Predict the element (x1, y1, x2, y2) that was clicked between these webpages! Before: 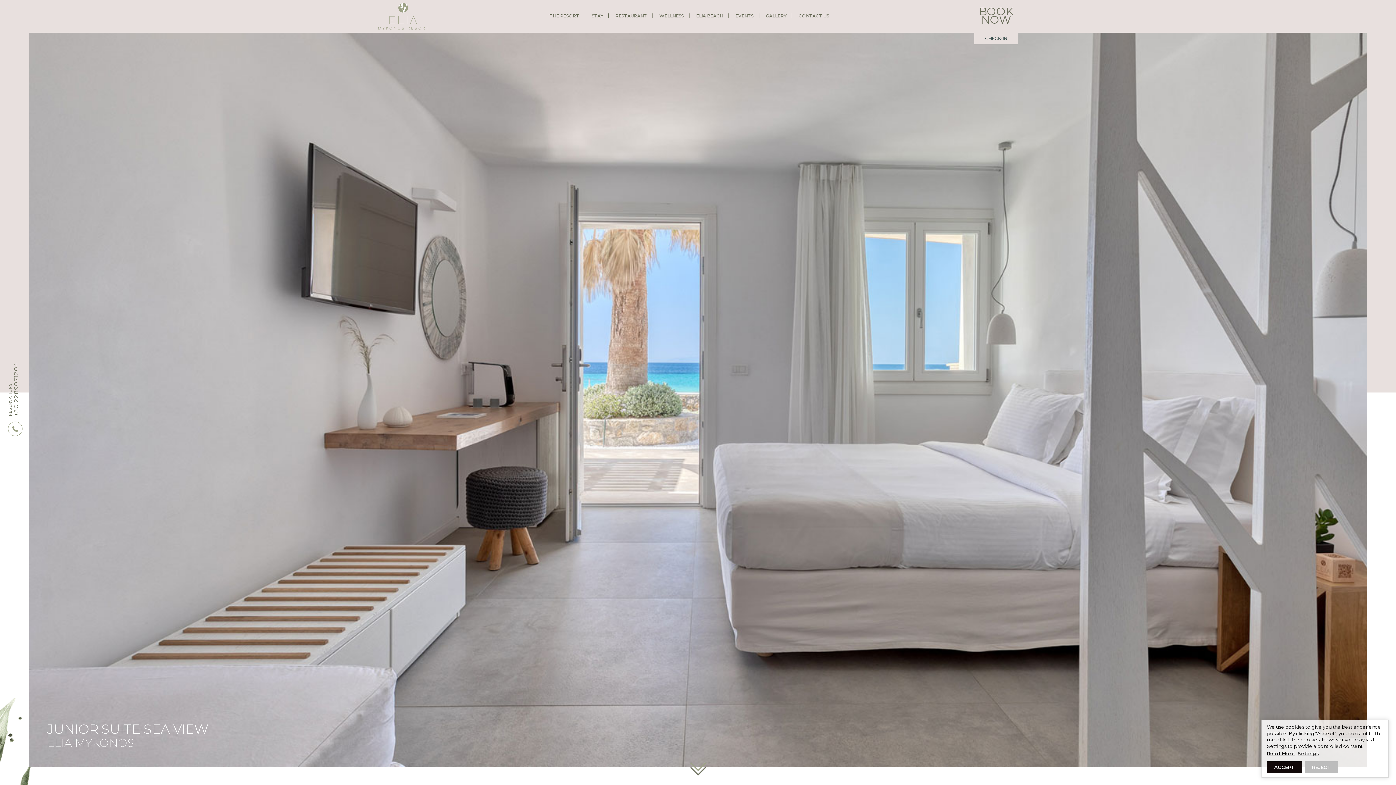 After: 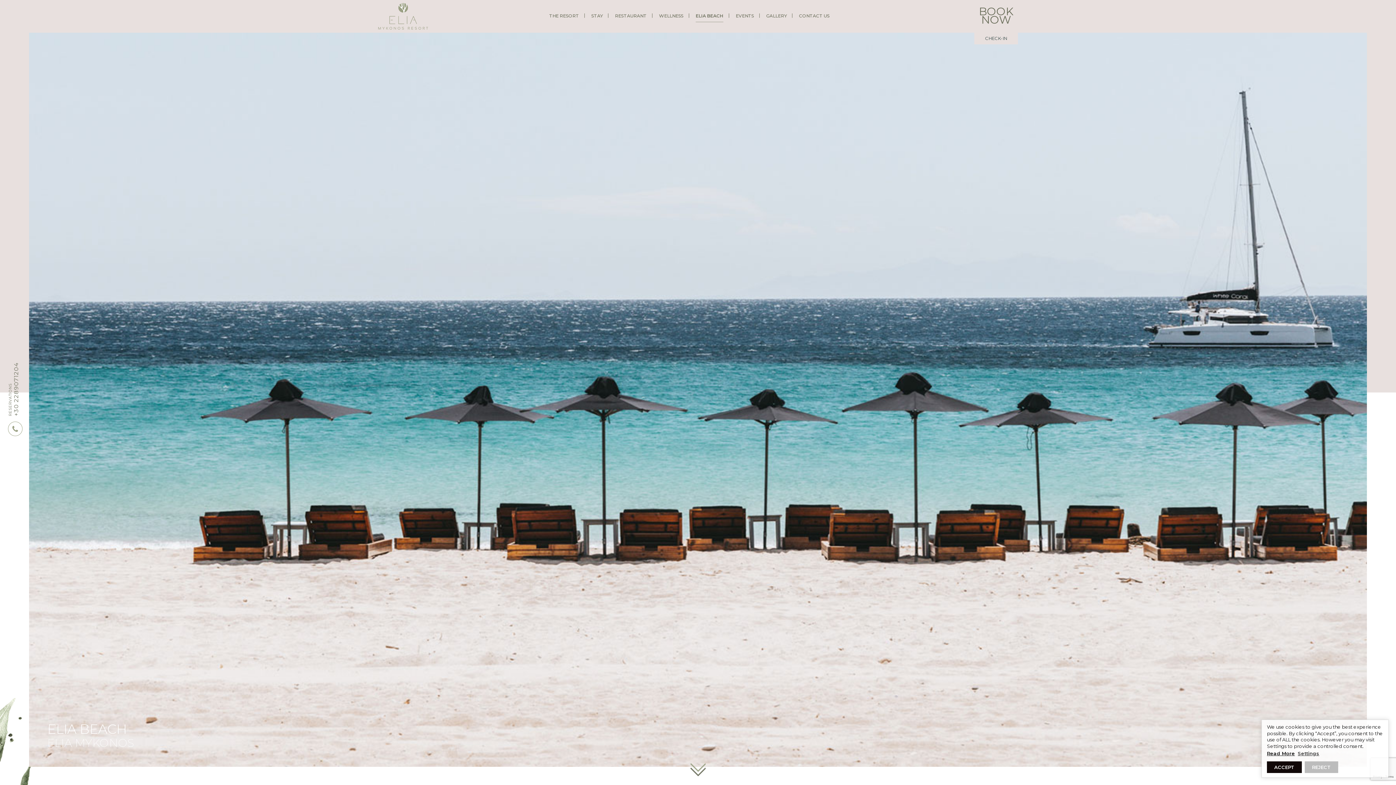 Action: label: ELIA BEACH bbox: (696, 6, 723, 25)